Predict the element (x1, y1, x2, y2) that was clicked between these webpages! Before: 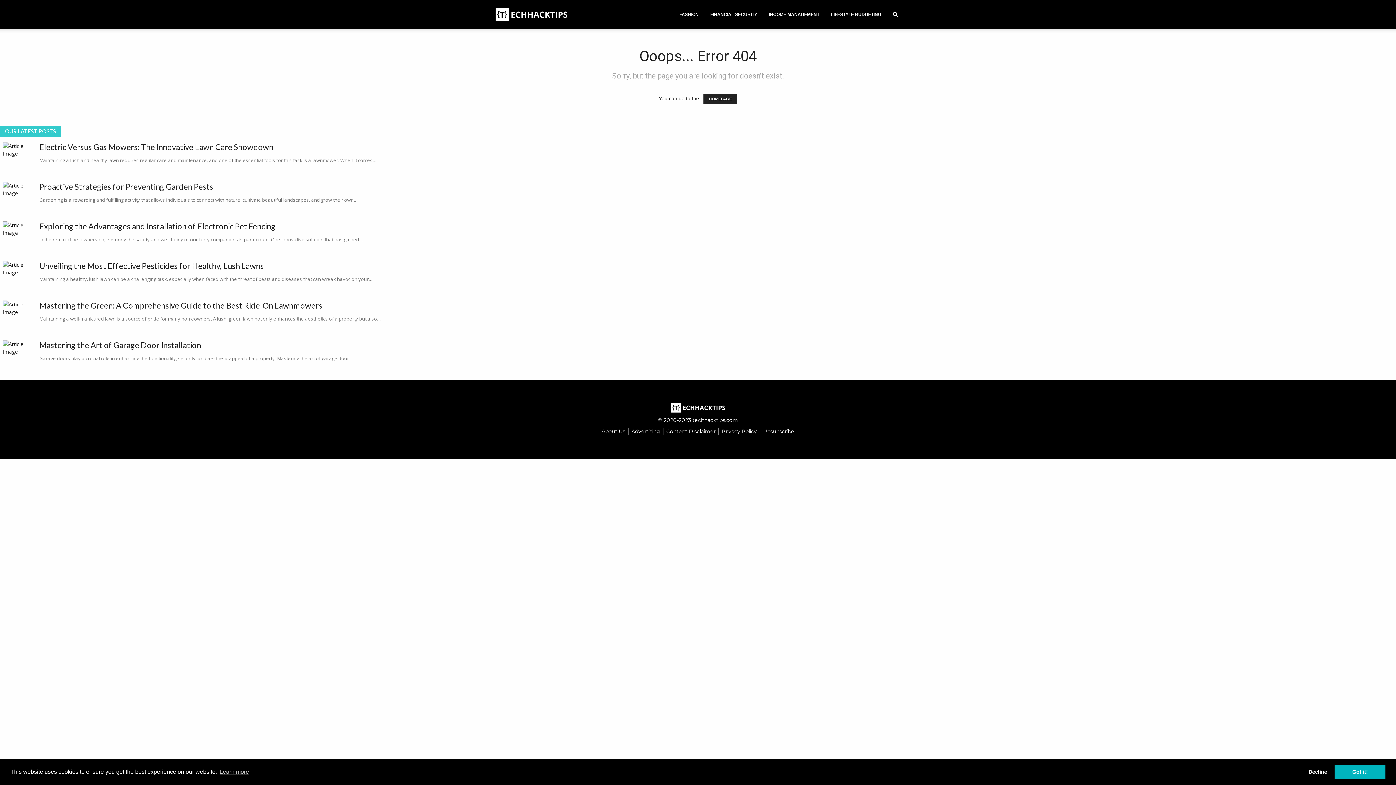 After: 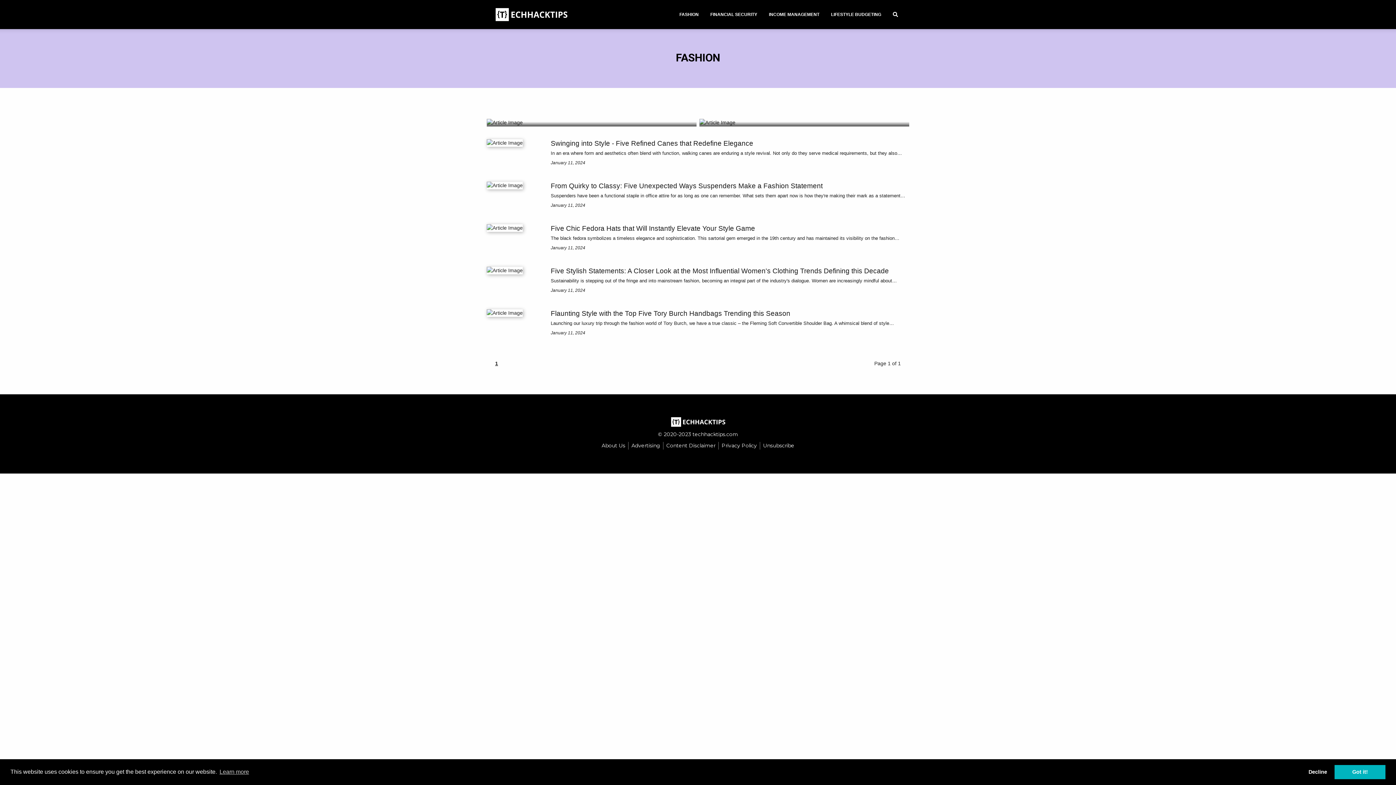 Action: label: FASHION
 bbox: (673, 0, 704, 29)